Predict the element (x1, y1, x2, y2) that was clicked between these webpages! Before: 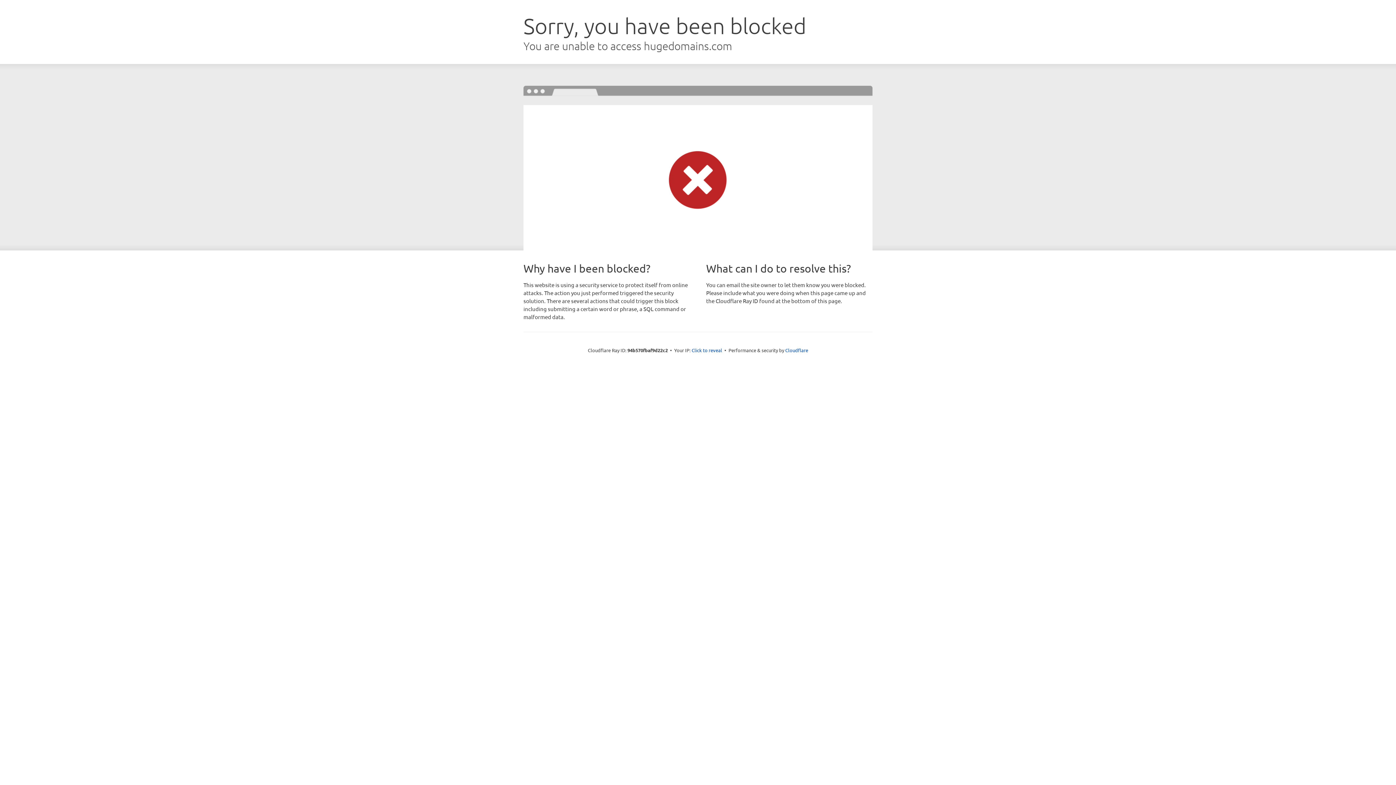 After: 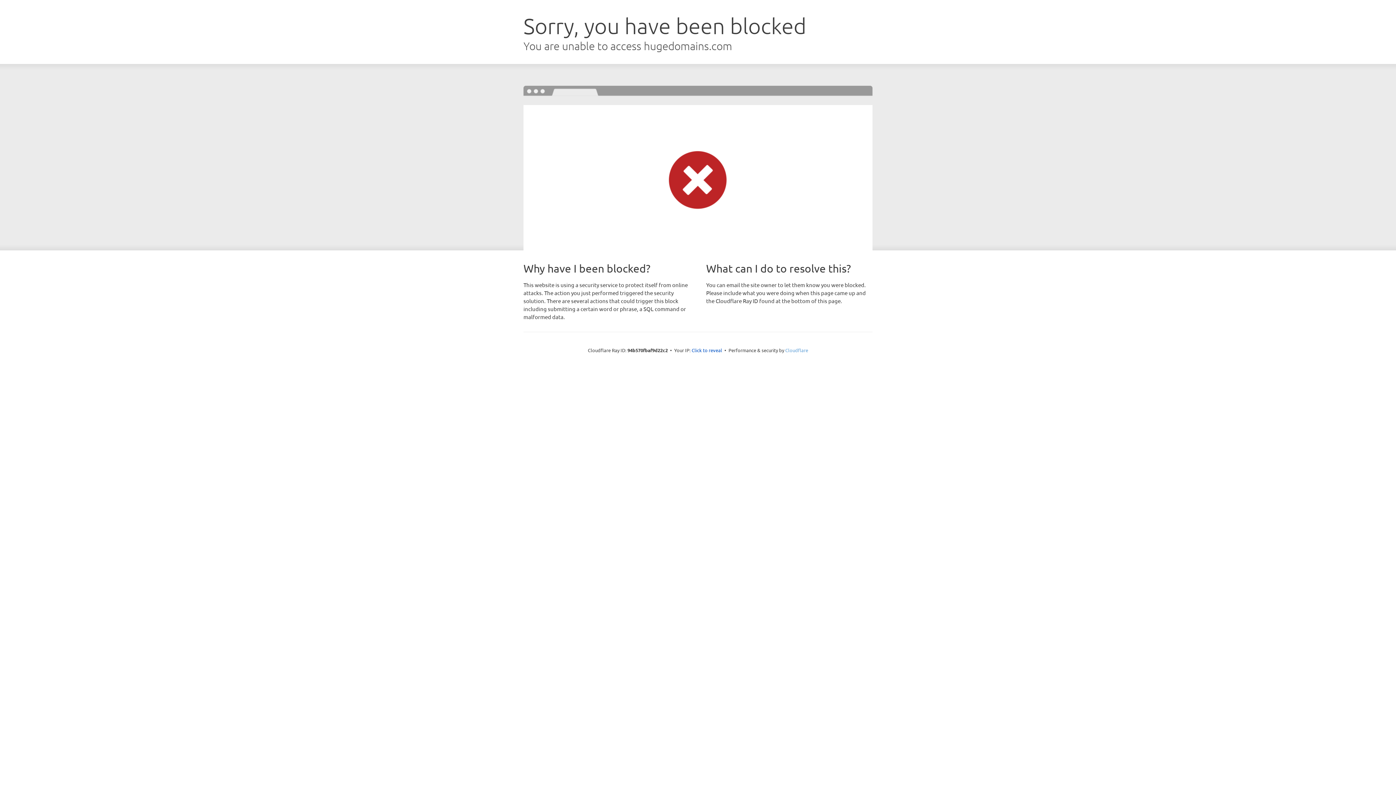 Action: bbox: (785, 347, 808, 353) label: Cloudflare